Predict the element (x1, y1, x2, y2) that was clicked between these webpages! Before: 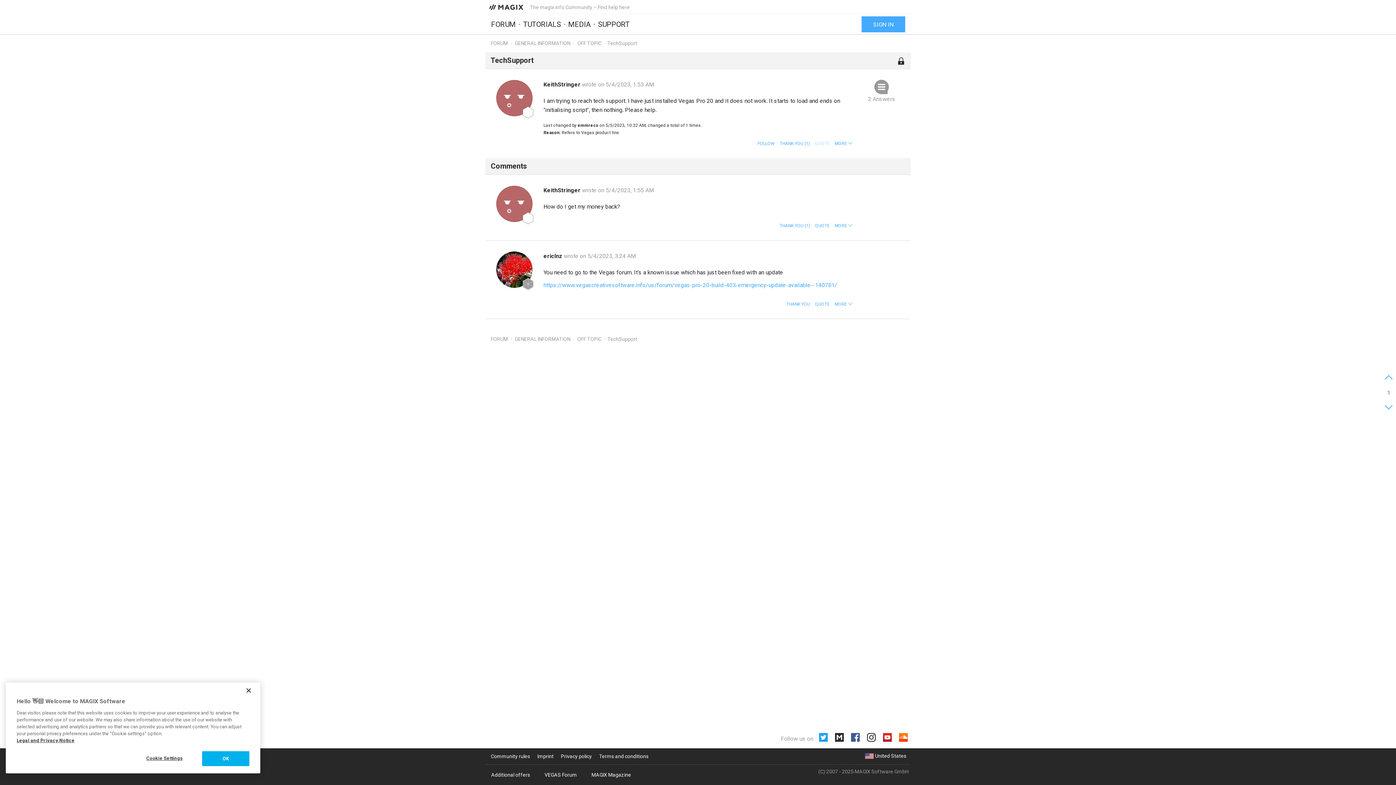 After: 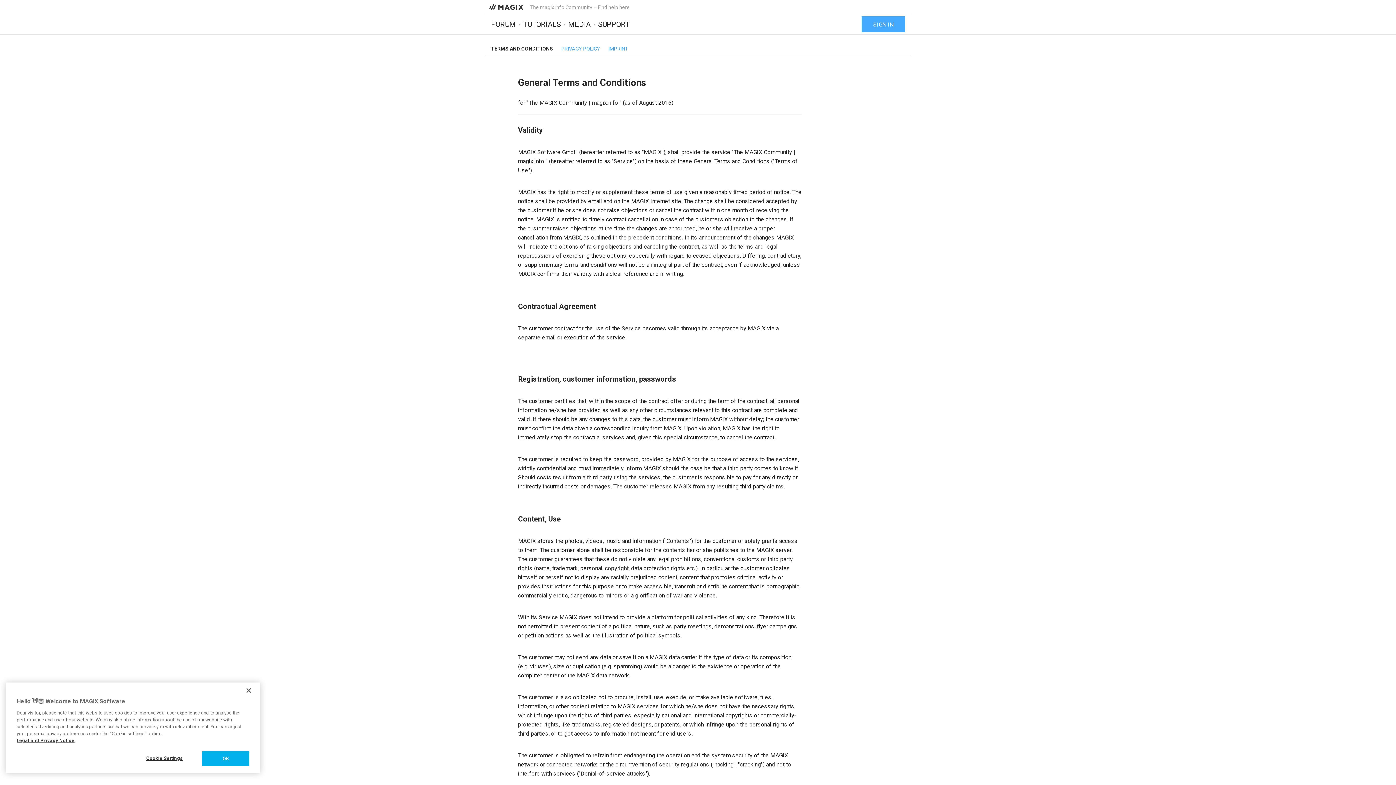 Action: bbox: (595, 751, 652, 762) label: Terms and conditions